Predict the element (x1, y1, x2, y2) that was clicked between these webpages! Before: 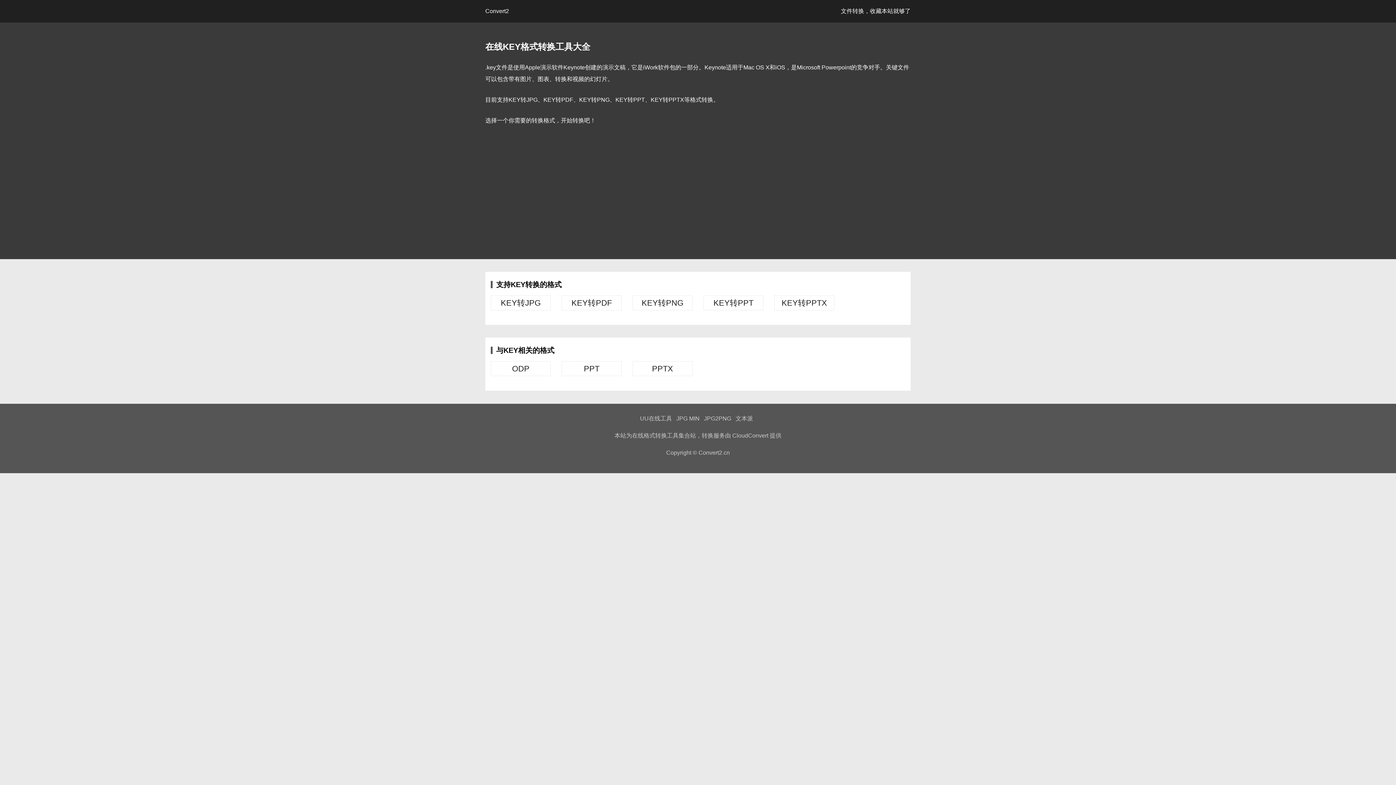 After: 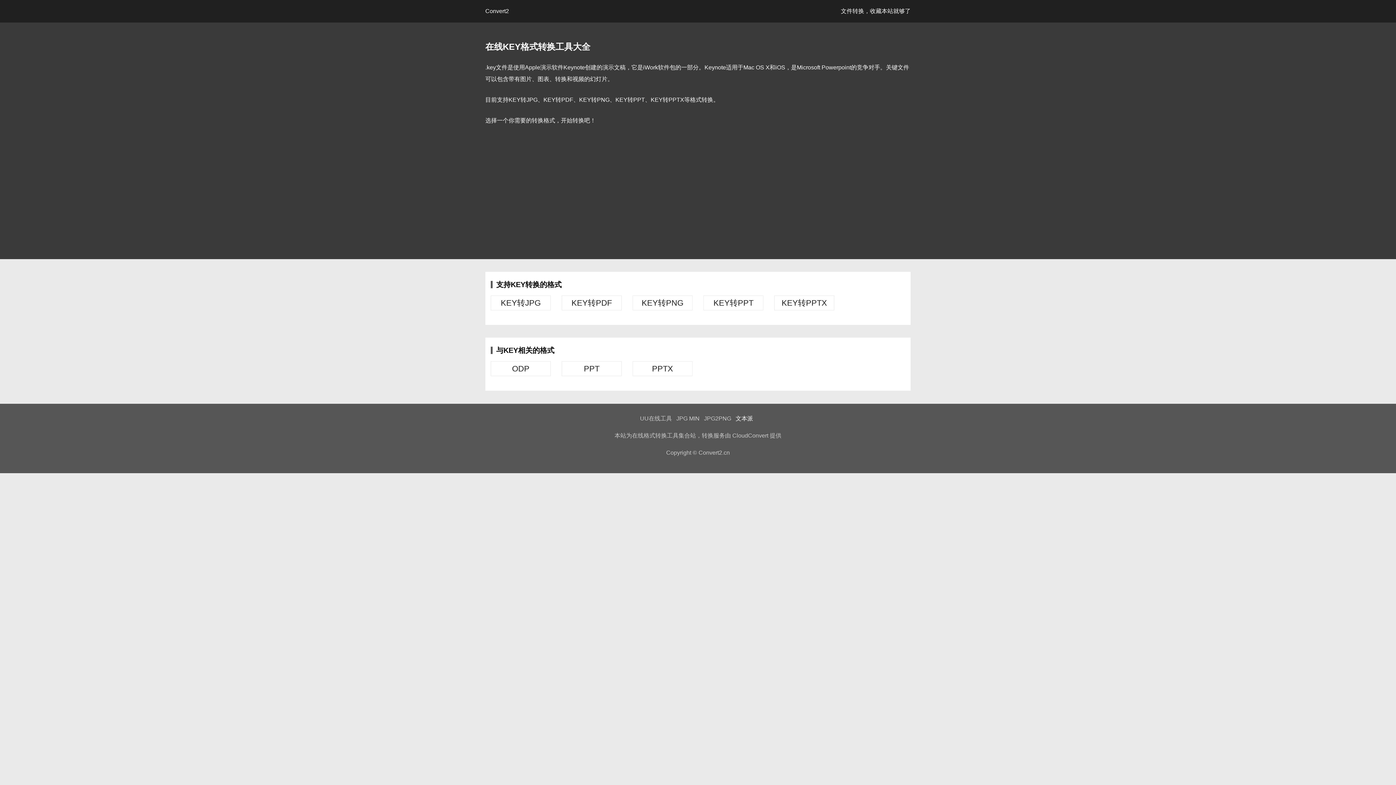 Action: label: 文本派 bbox: (735, 415, 753, 421)